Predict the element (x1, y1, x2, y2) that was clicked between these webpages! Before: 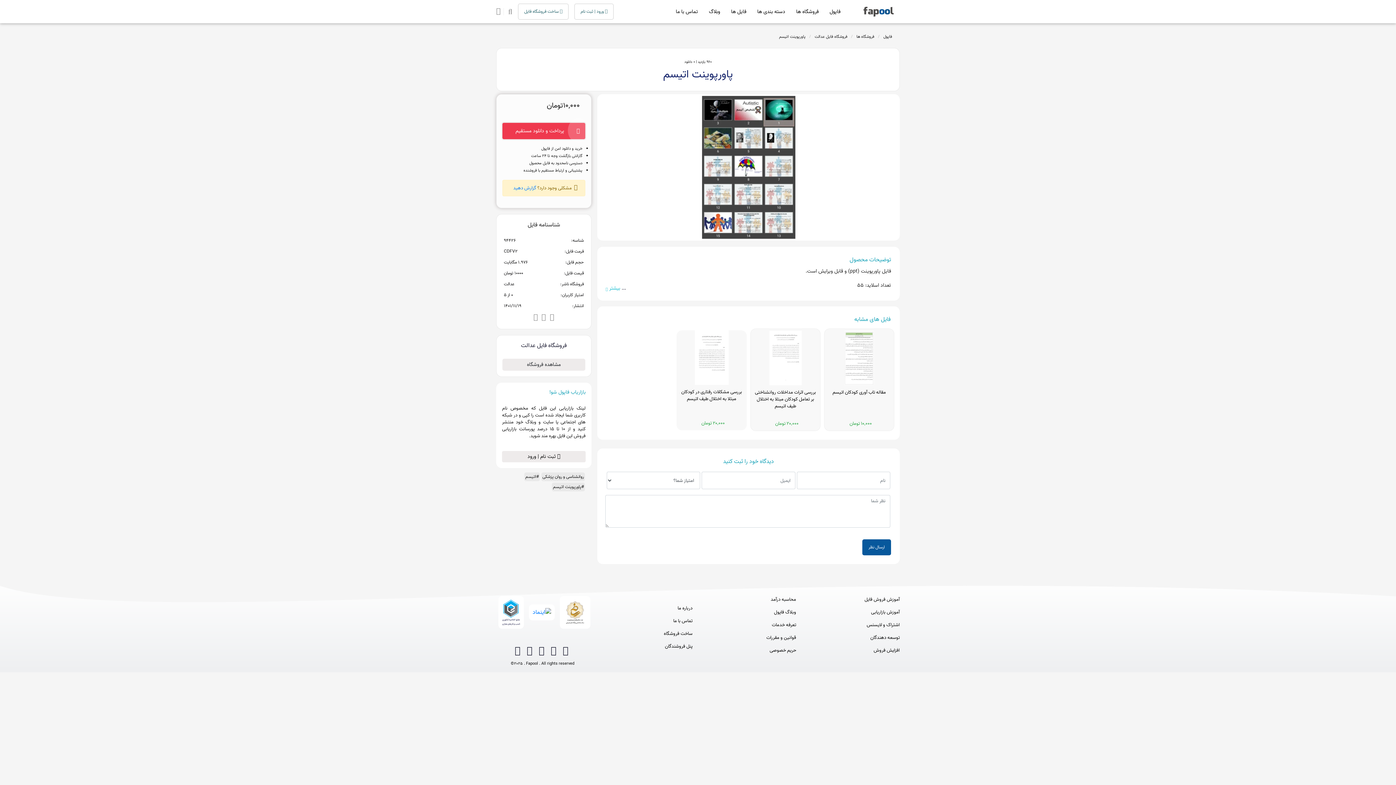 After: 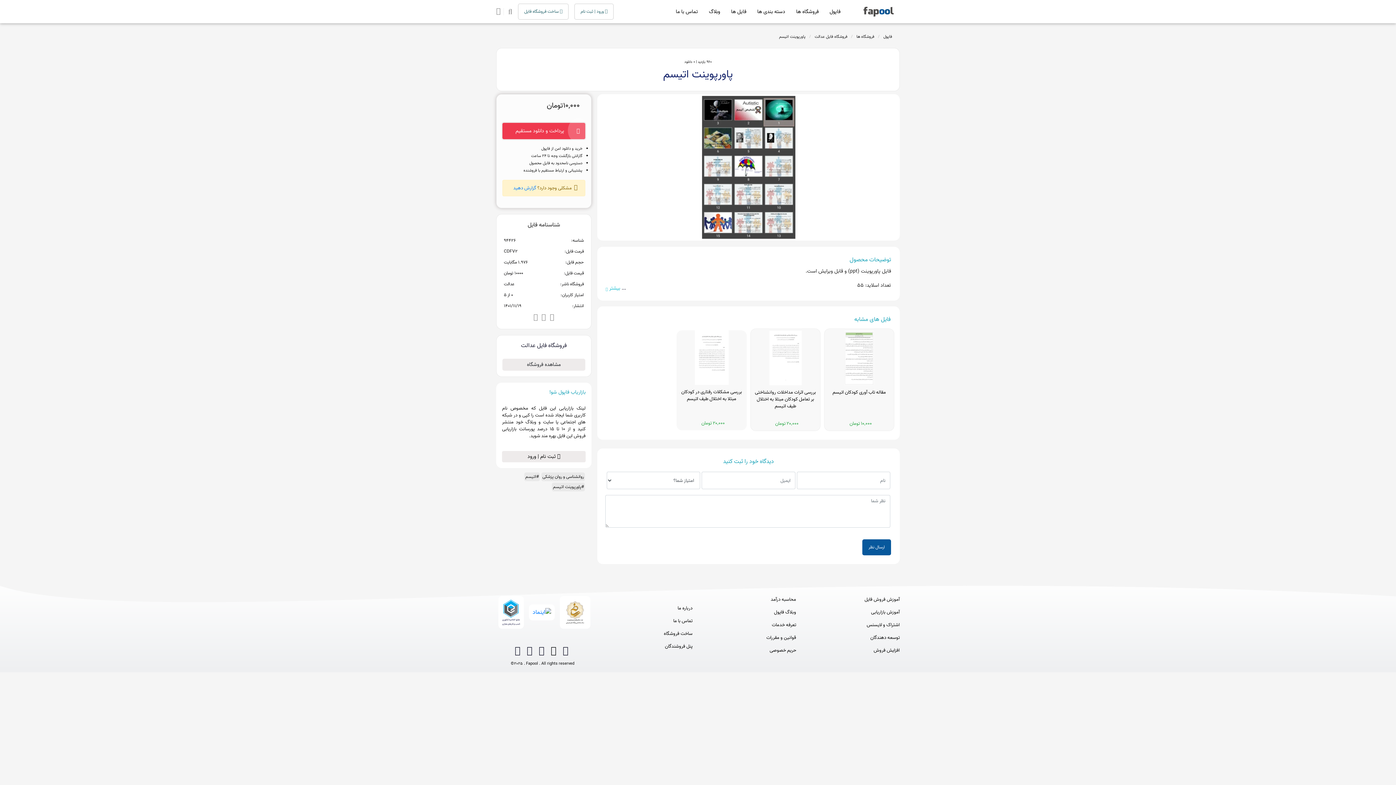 Action: bbox: (550, 646, 558, 657) label: twitter